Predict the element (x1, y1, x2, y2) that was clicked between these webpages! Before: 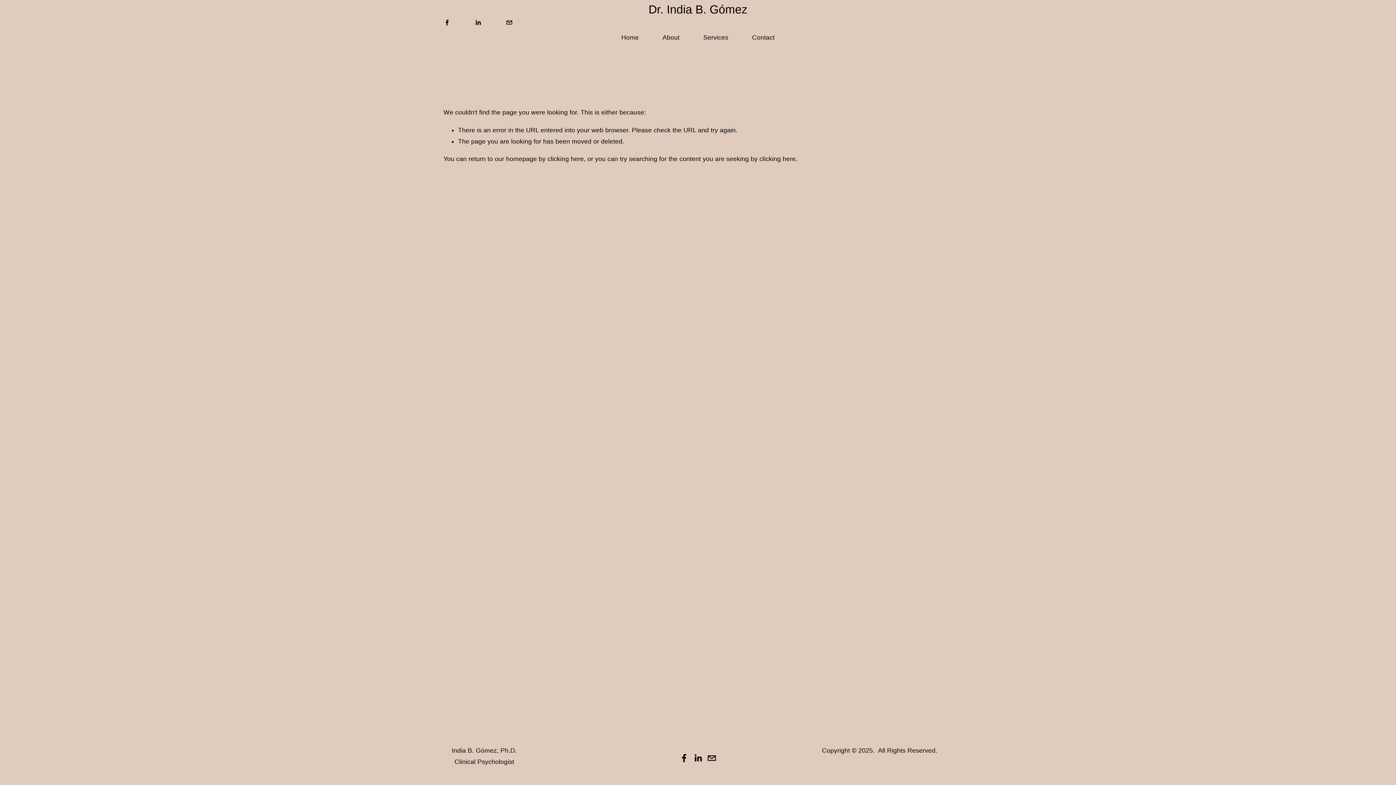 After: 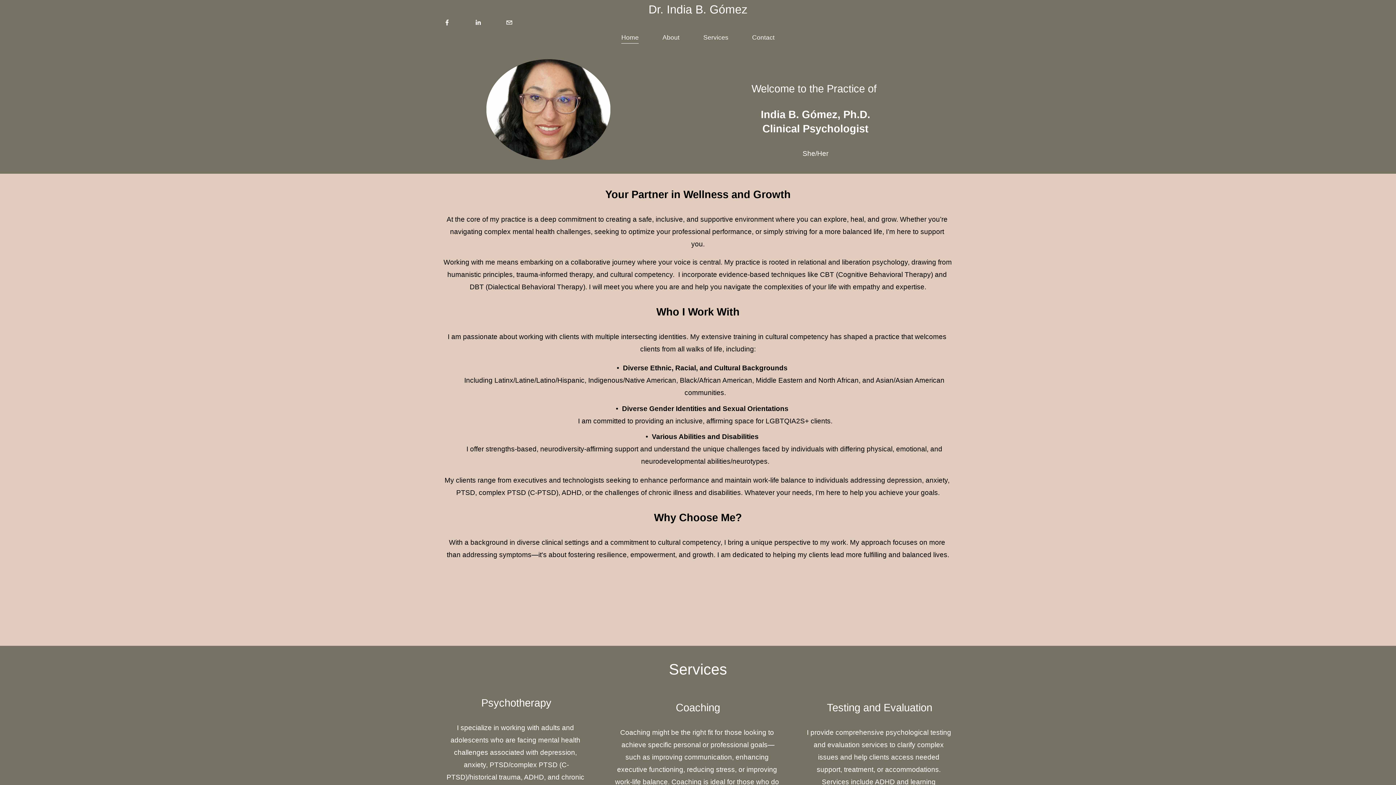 Action: bbox: (547, 155, 584, 162) label: clicking here